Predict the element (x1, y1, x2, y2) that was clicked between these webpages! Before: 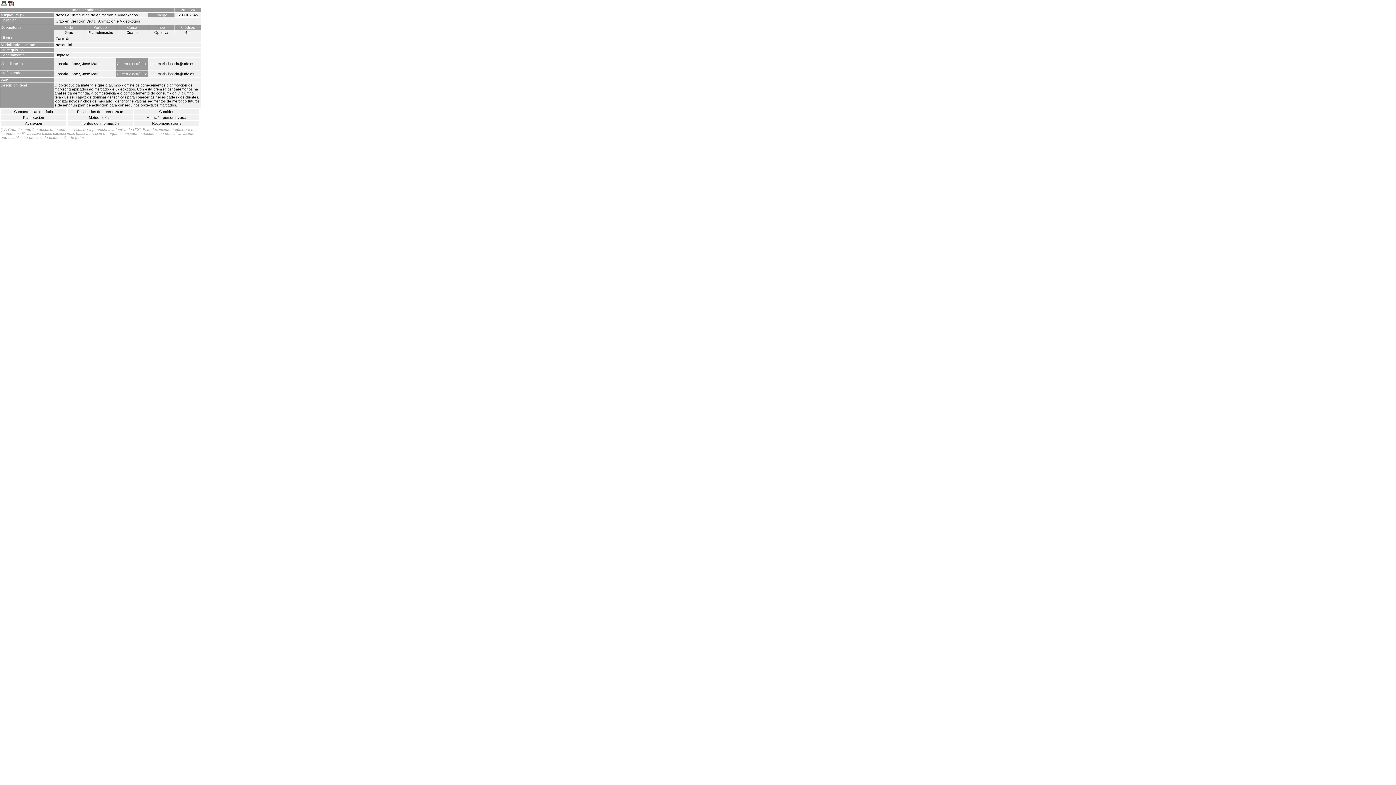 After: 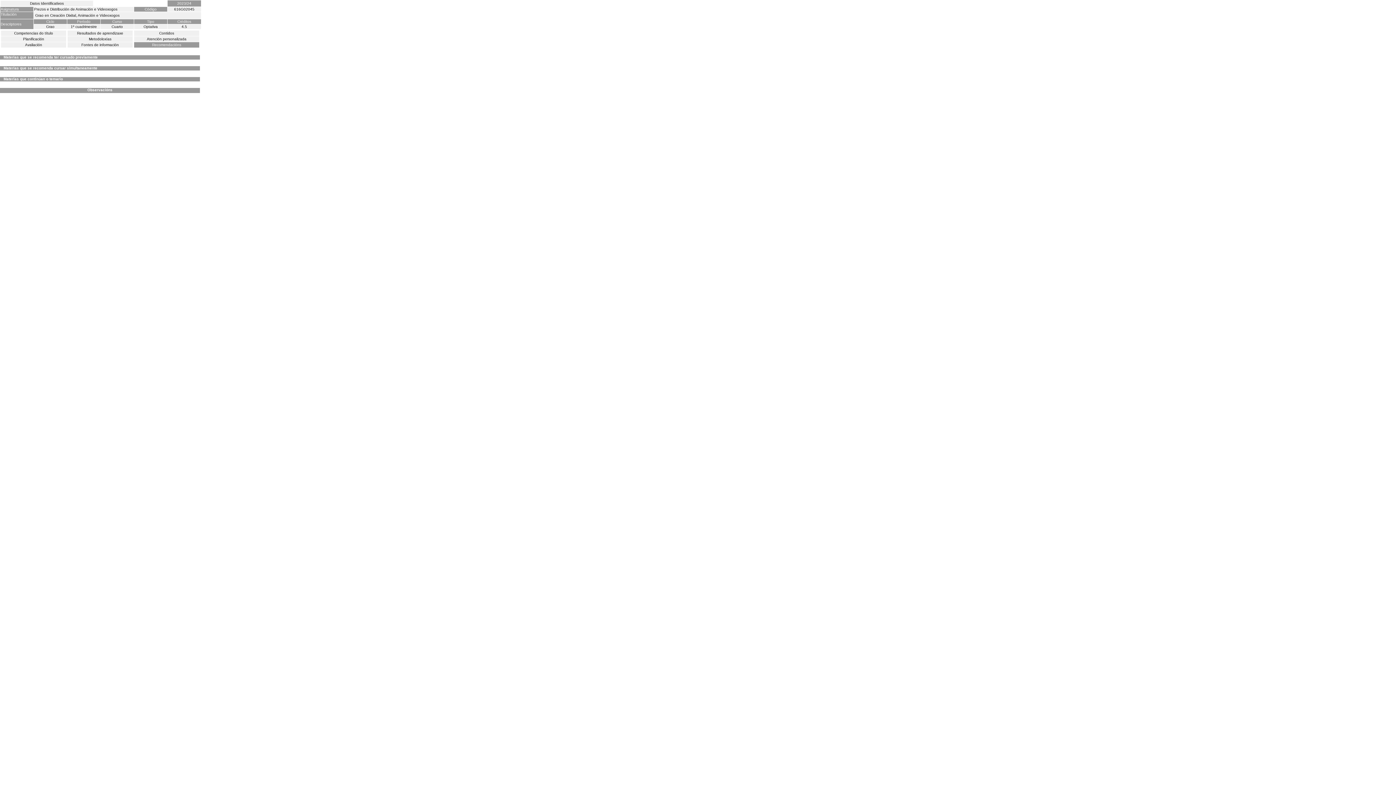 Action: label: Recomendacións bbox: (134, 120, 199, 126)